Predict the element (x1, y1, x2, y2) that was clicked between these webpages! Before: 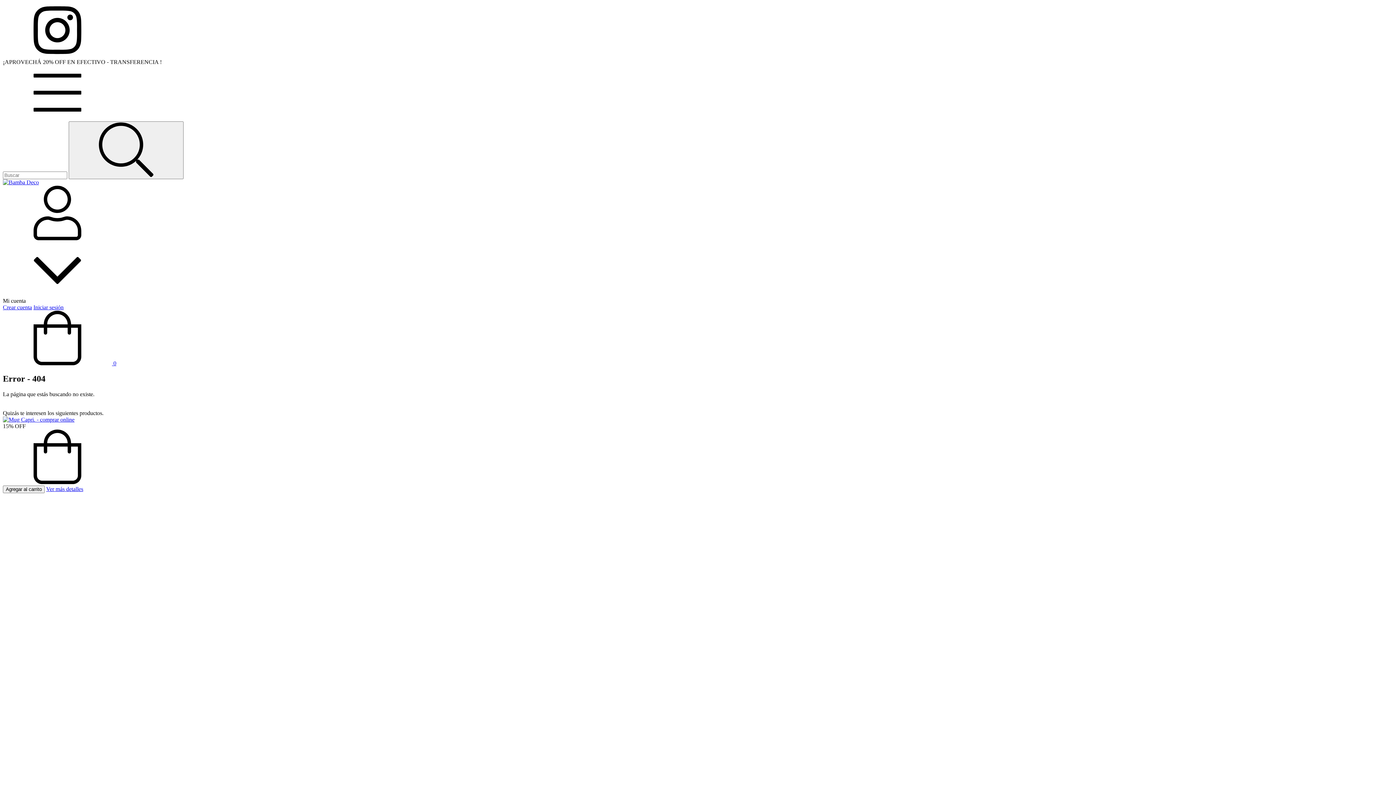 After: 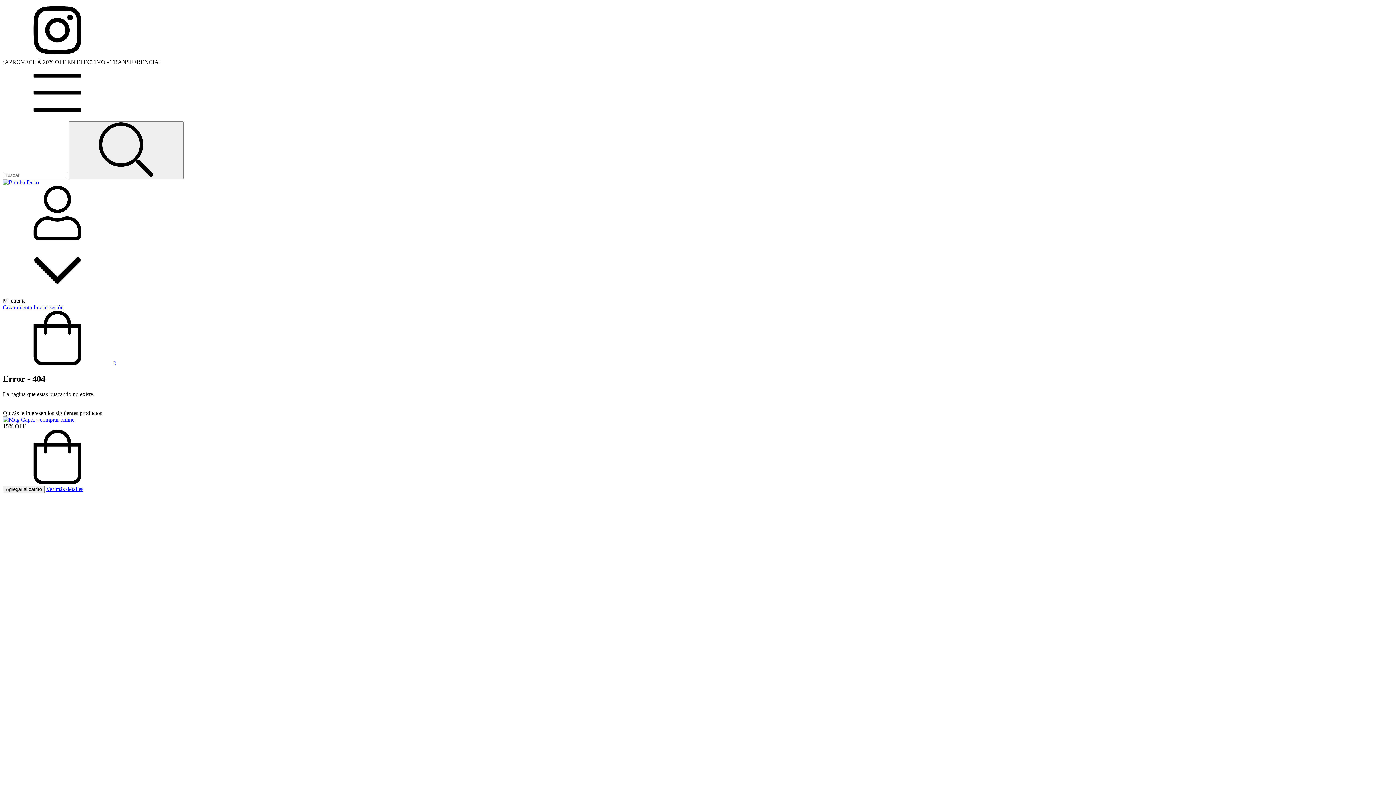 Action: label: Compra rápida de Mug Capri. bbox: (2, 479, 112, 485)